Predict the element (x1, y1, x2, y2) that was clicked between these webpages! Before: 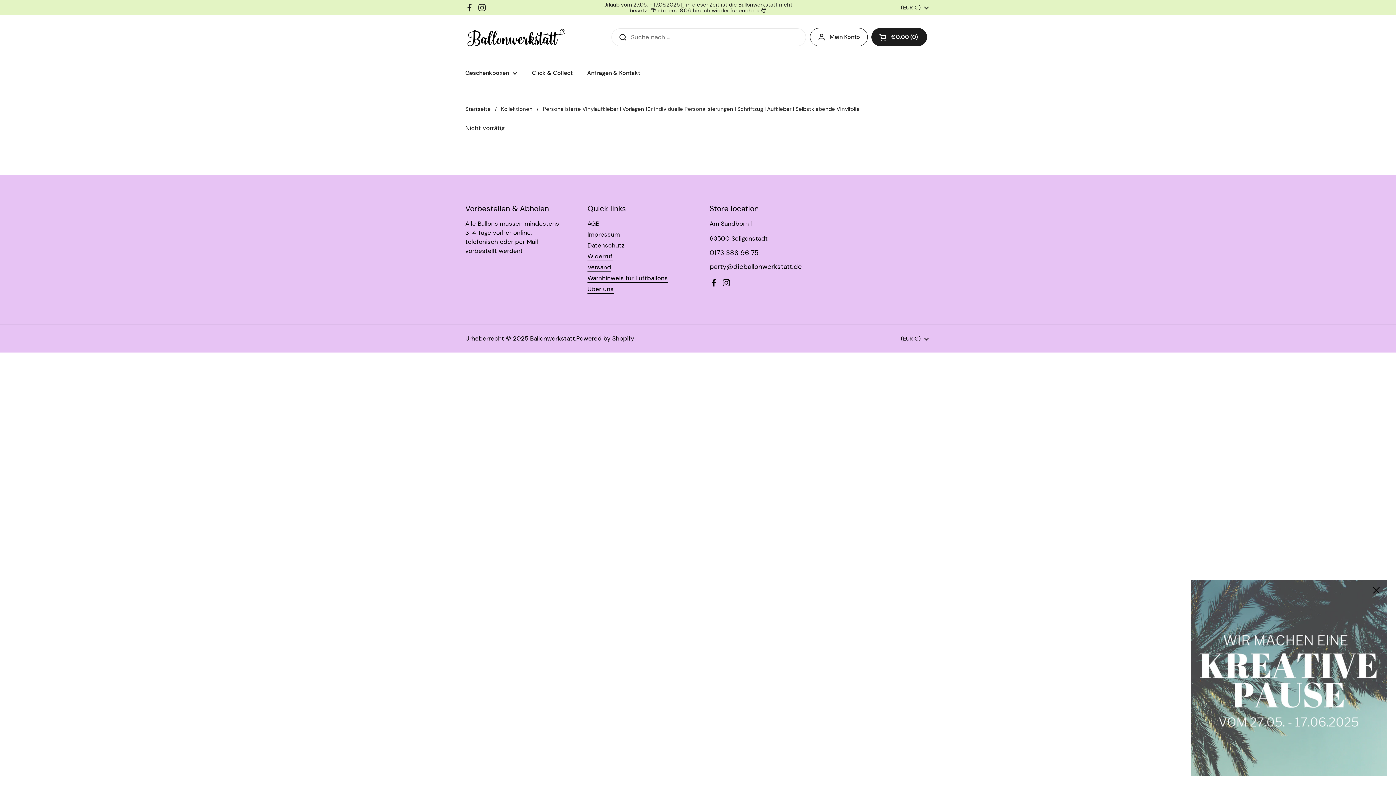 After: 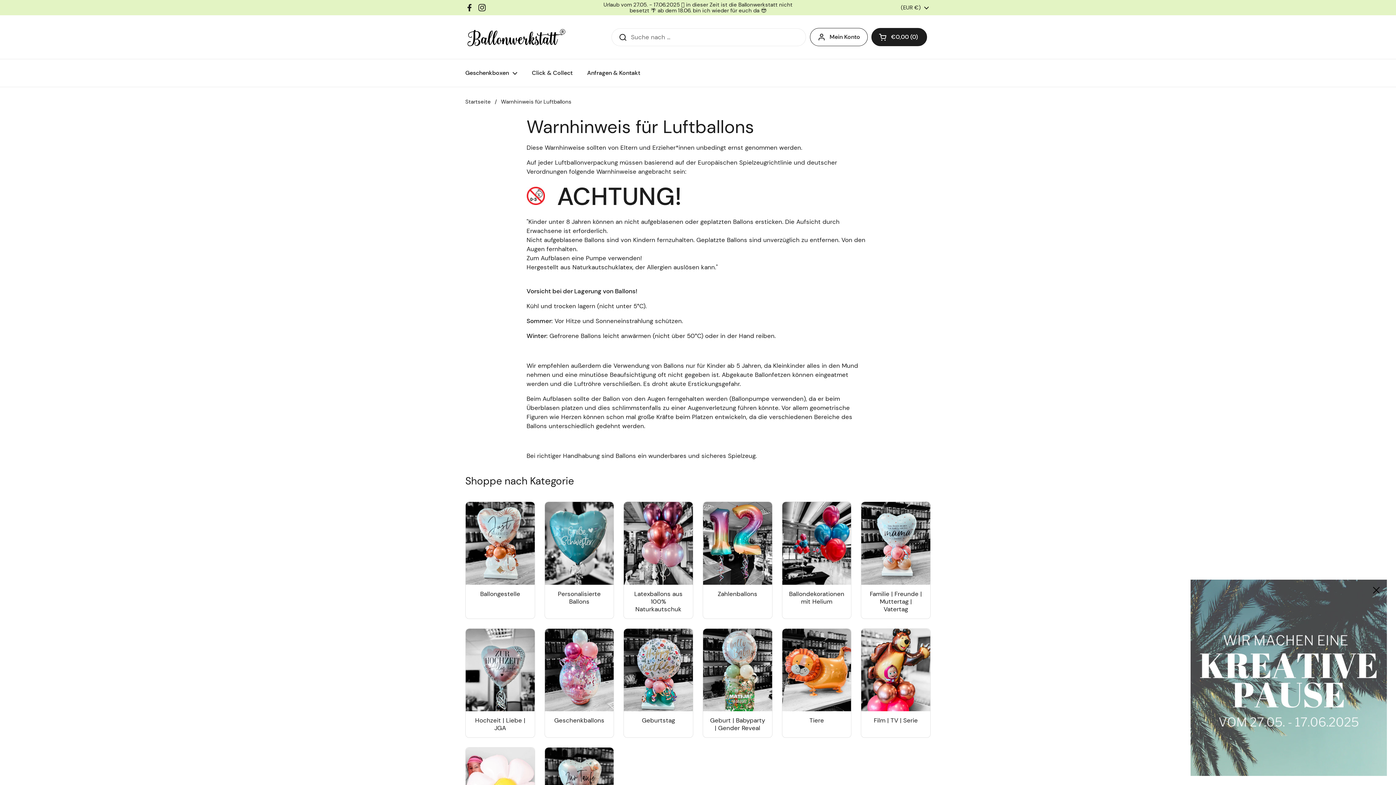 Action: label: Warnhinweis für Luftballons bbox: (587, 274, 668, 282)